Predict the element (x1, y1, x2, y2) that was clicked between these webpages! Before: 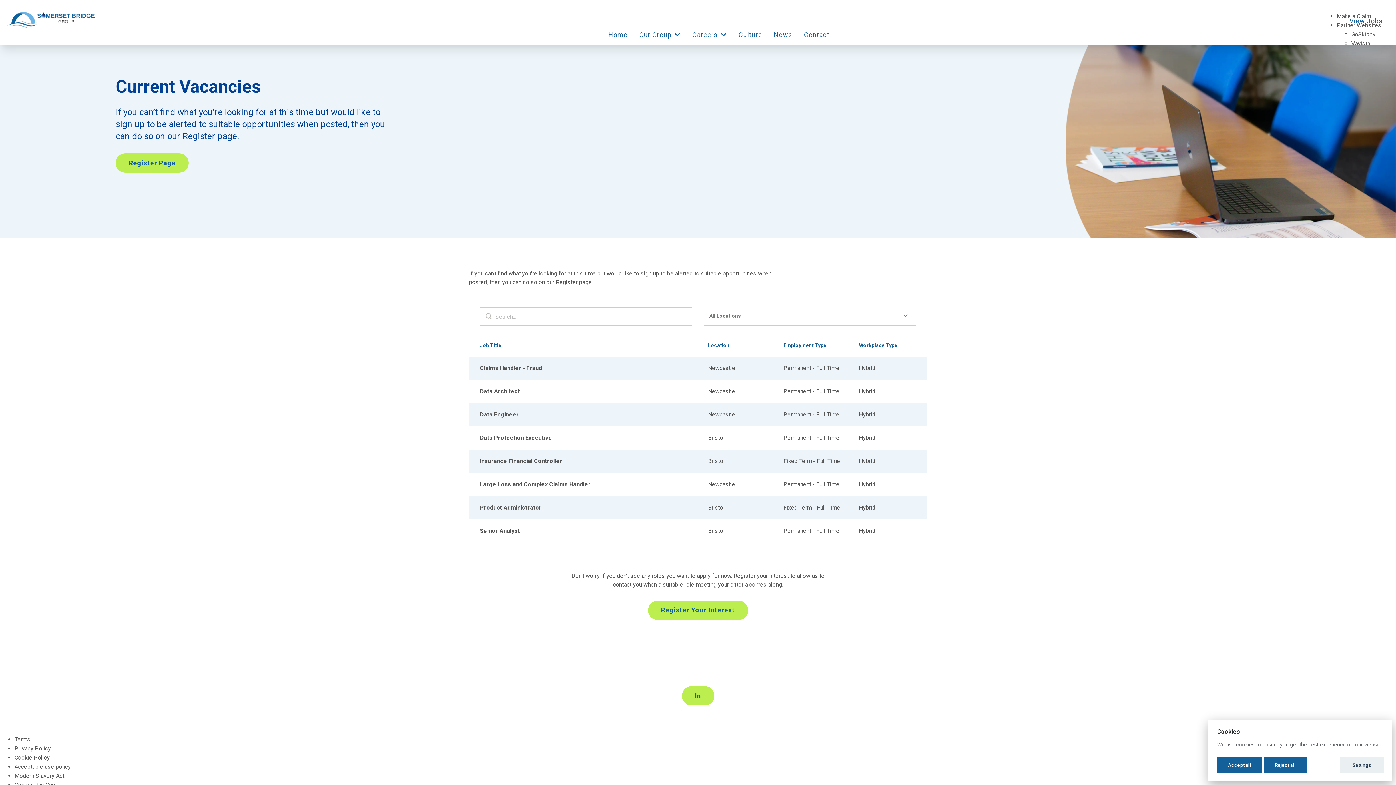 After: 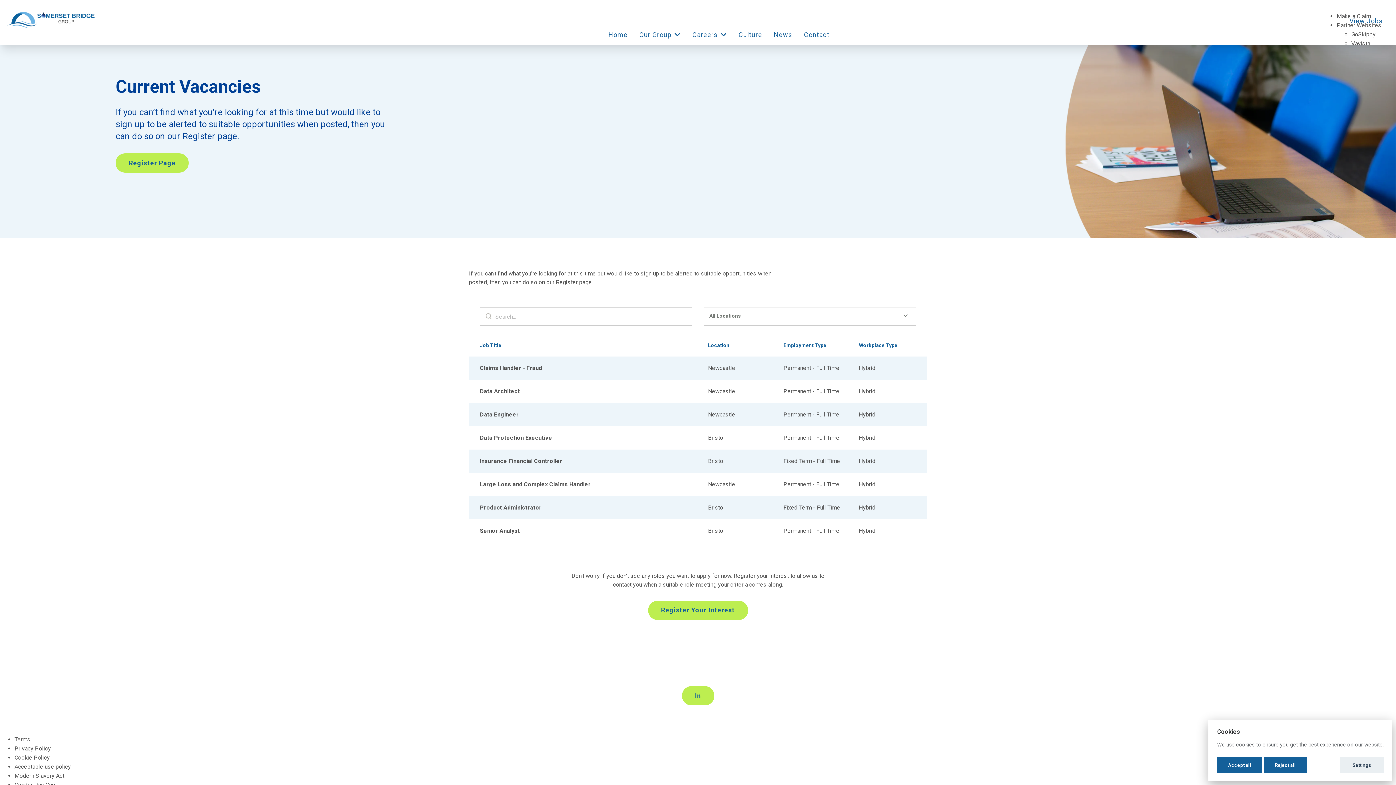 Action: label: Terms bbox: (14, 736, 30, 743)